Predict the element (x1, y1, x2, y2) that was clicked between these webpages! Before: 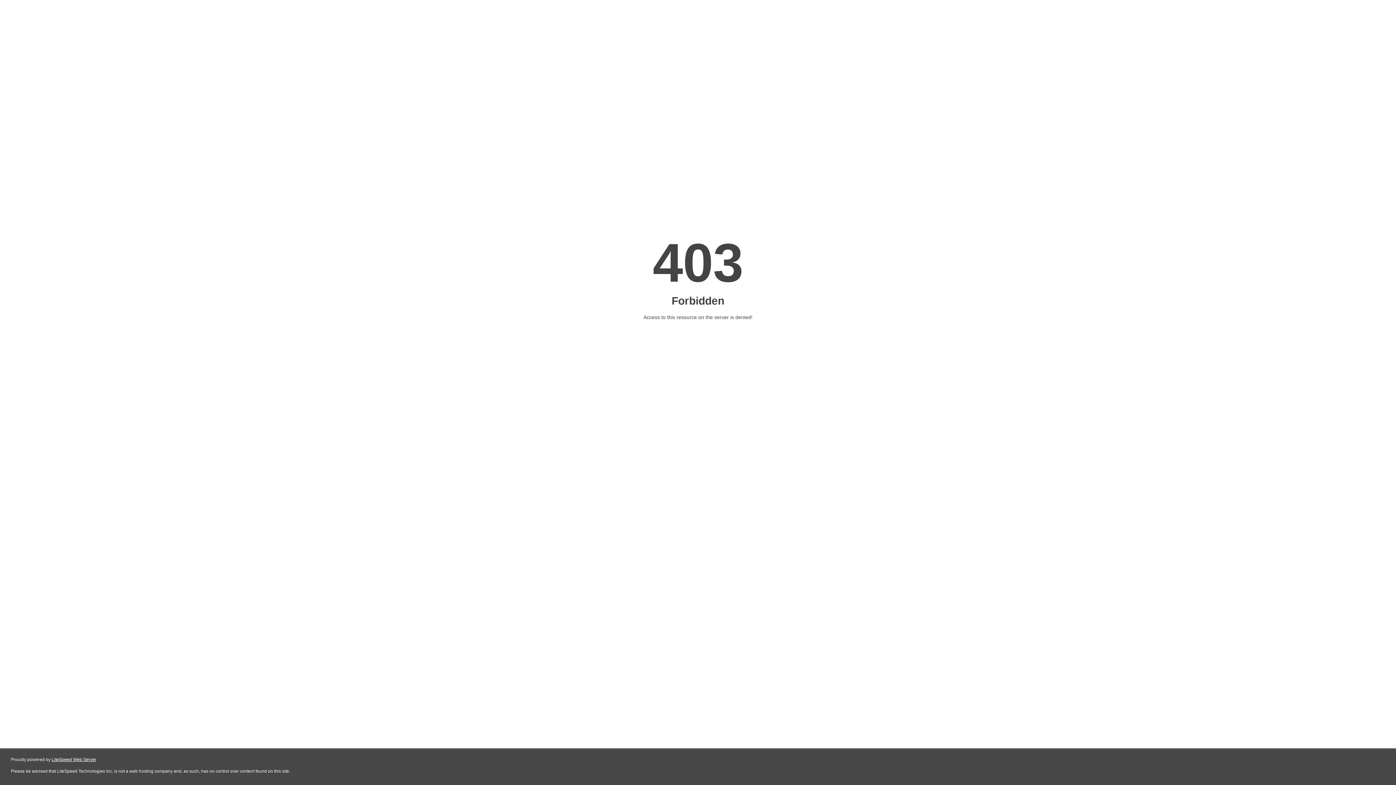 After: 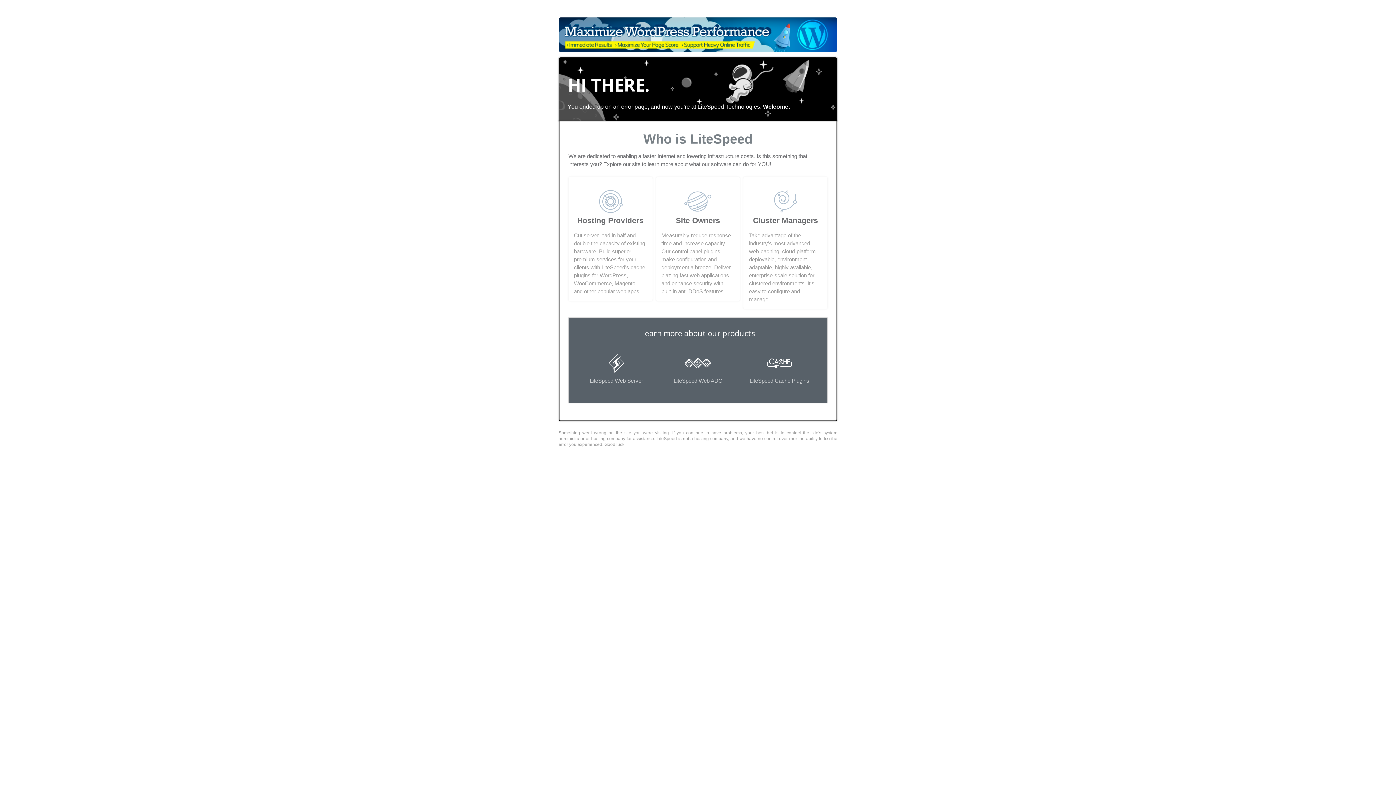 Action: label: LiteSpeed Web Server bbox: (51, 757, 96, 762)